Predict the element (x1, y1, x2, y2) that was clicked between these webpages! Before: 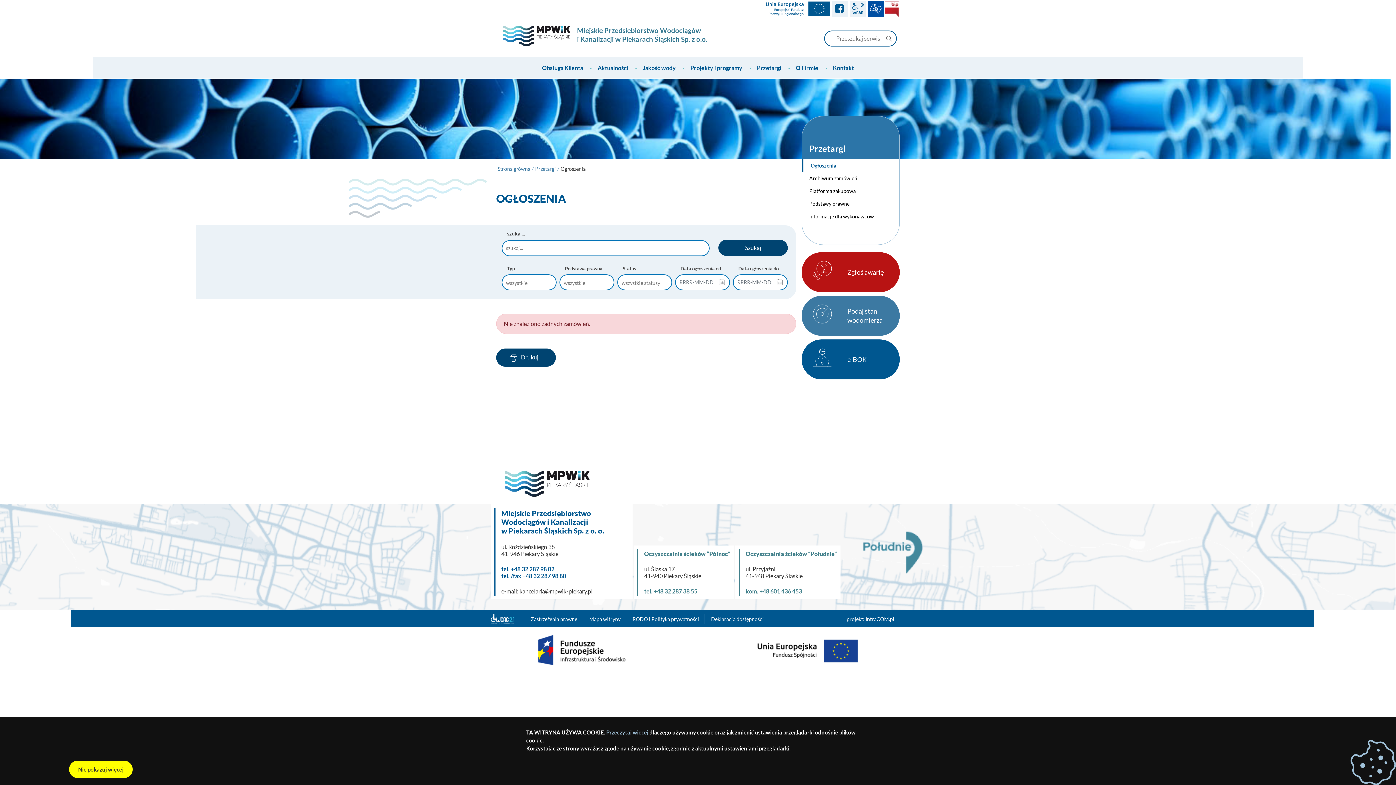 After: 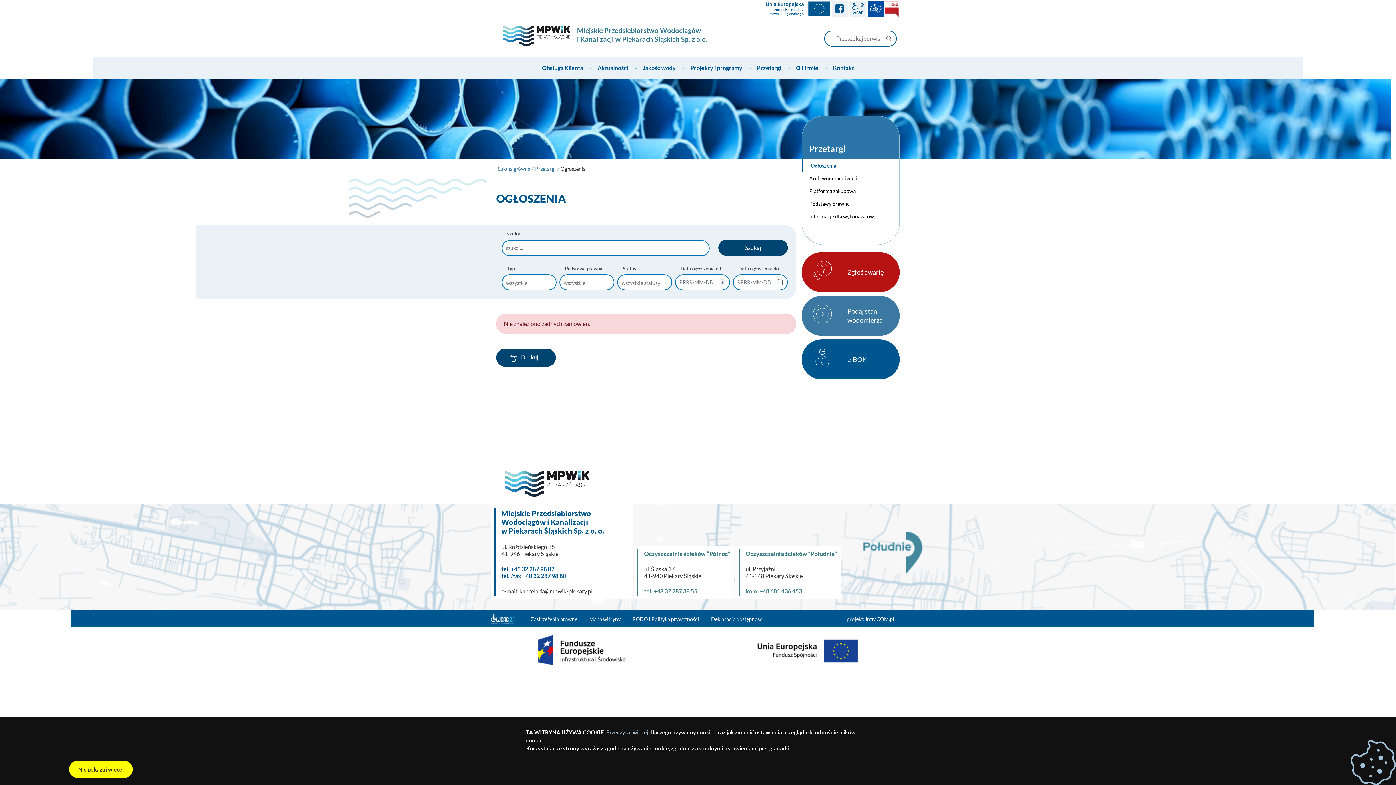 Action: label: BIP bbox: (884, 0, 900, 16)